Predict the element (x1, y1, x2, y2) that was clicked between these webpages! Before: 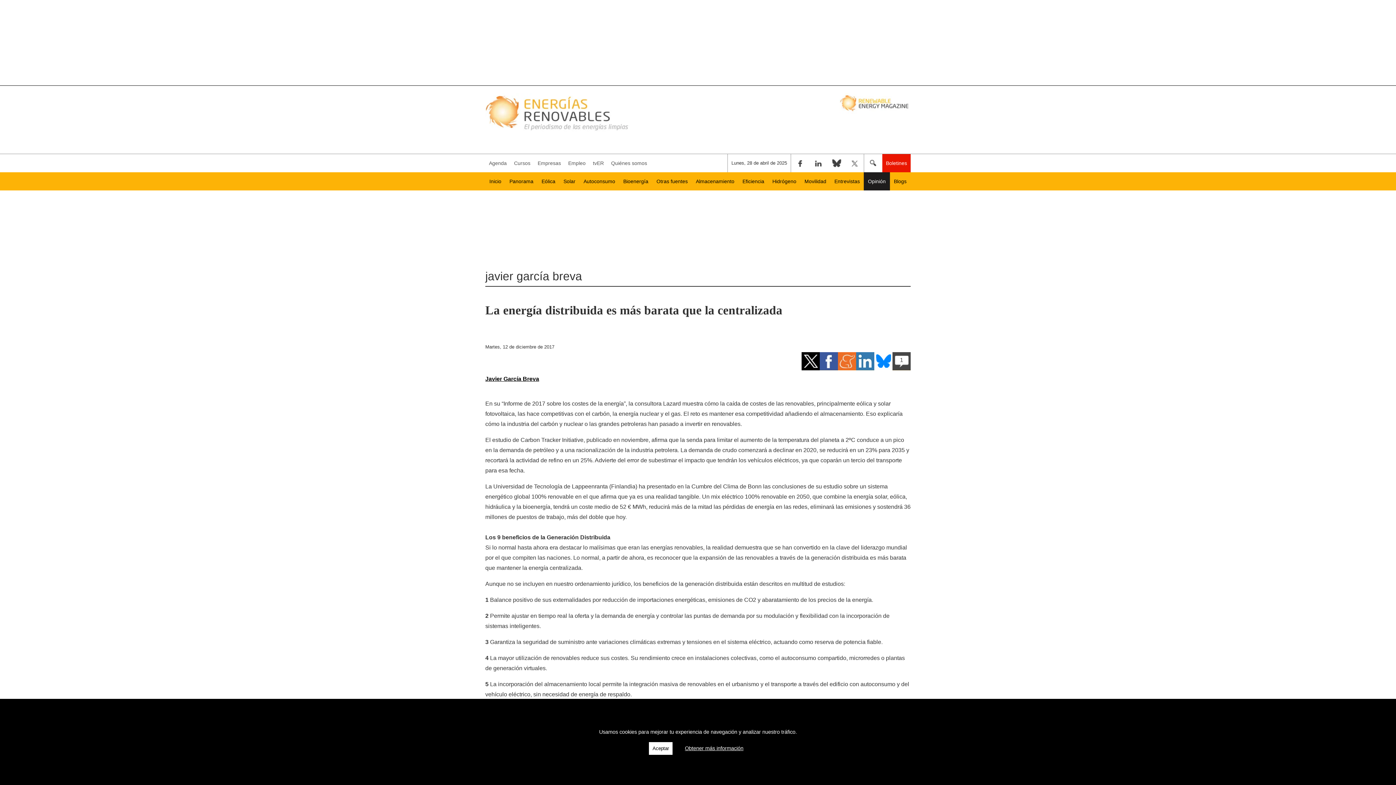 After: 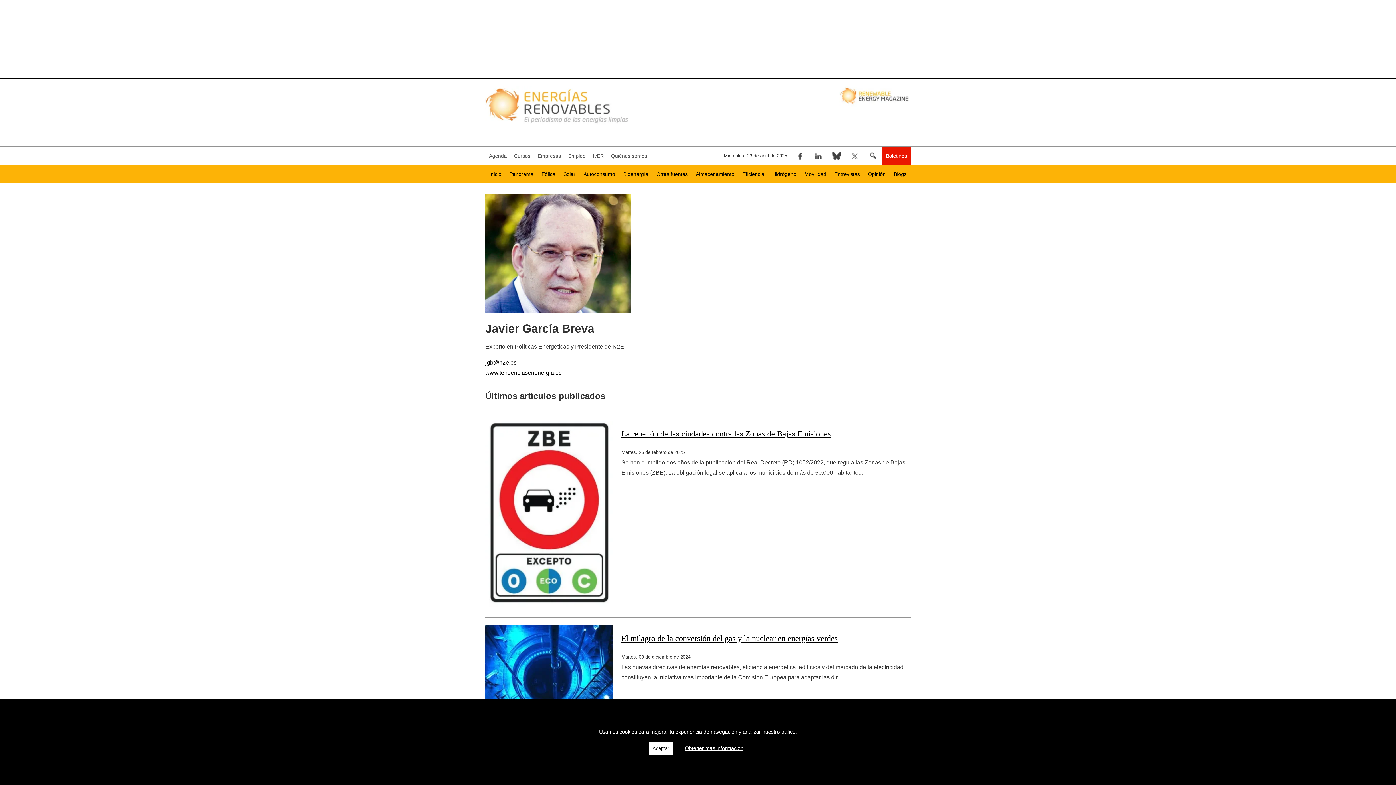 Action: label: Javier García Breva bbox: (485, 370, 910, 388)